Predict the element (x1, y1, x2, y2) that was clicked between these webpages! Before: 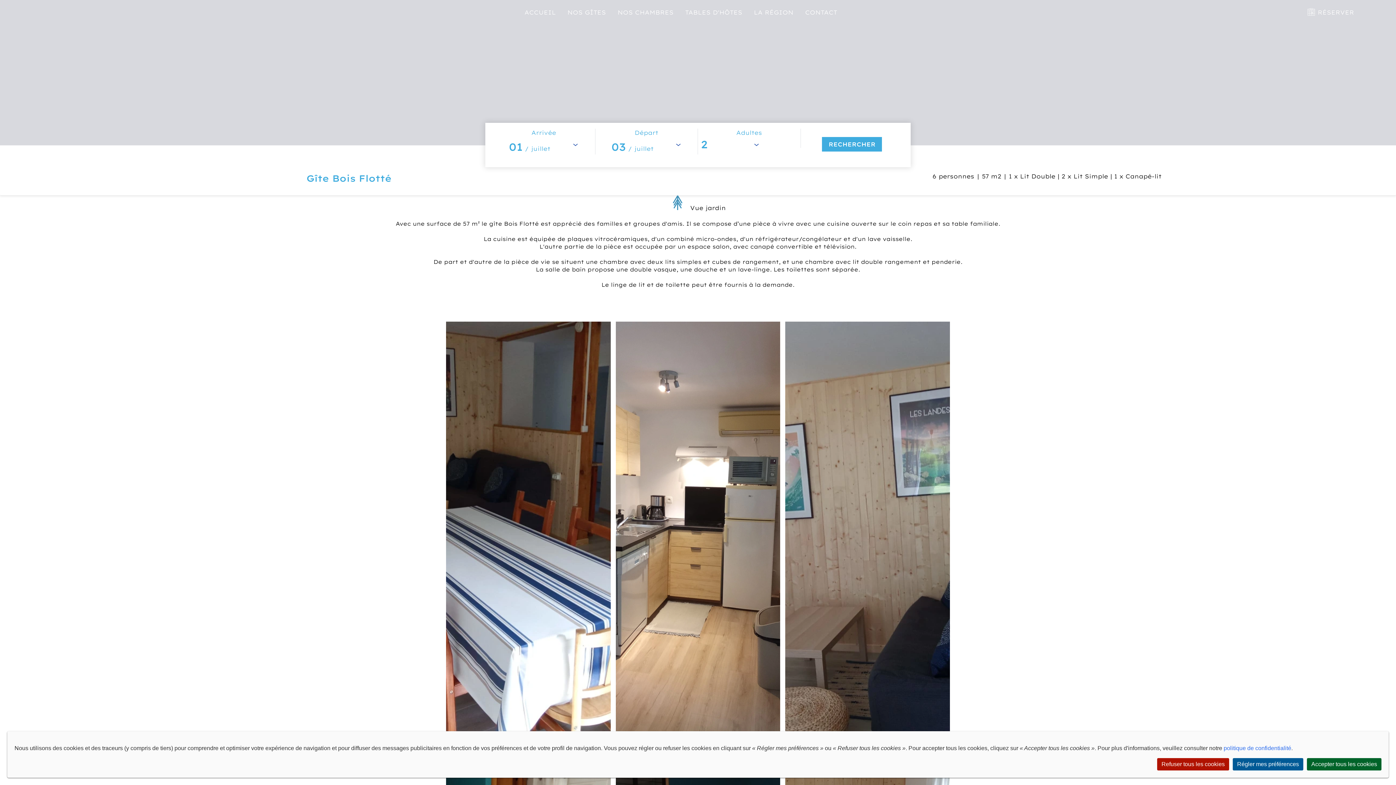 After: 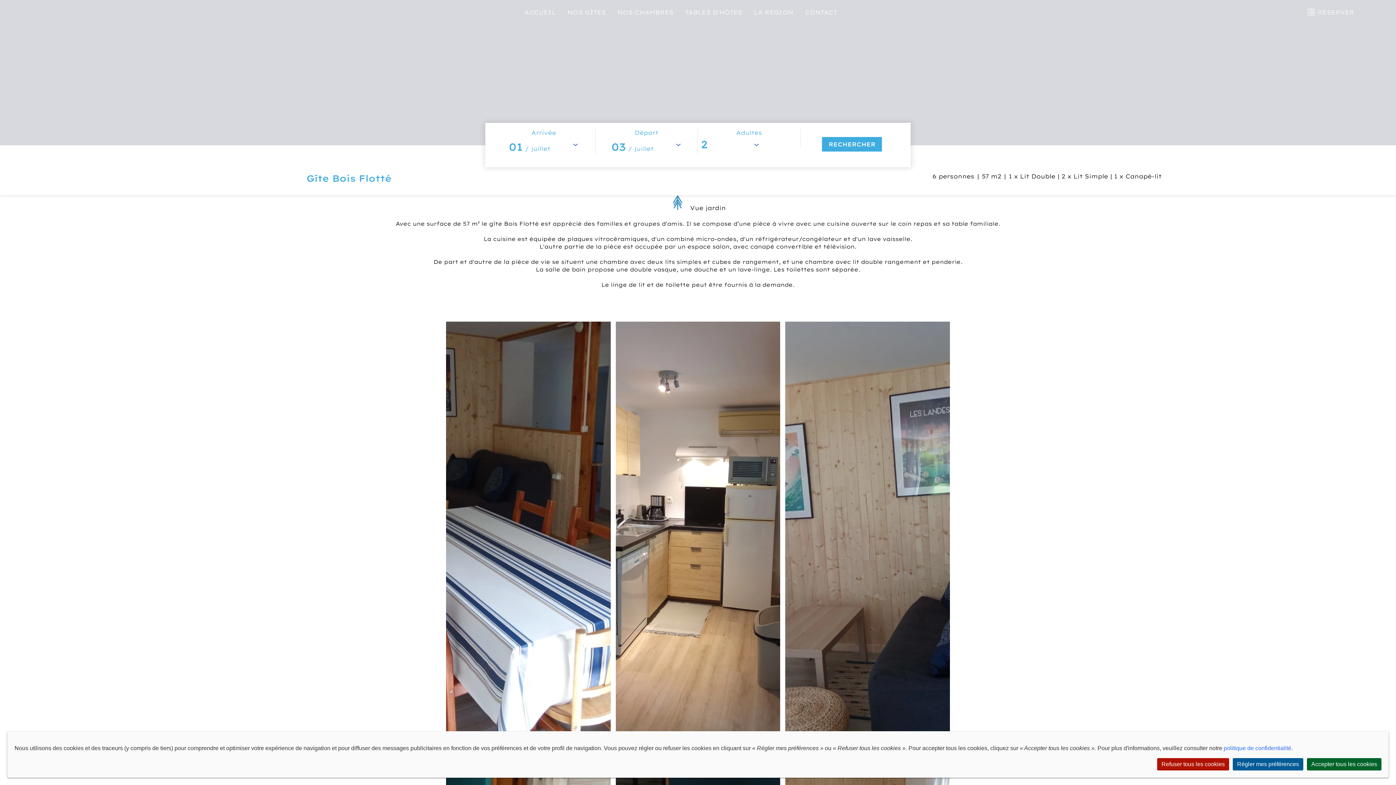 Action: bbox: (1224, 745, 1291, 751) label: politique de confidentialité